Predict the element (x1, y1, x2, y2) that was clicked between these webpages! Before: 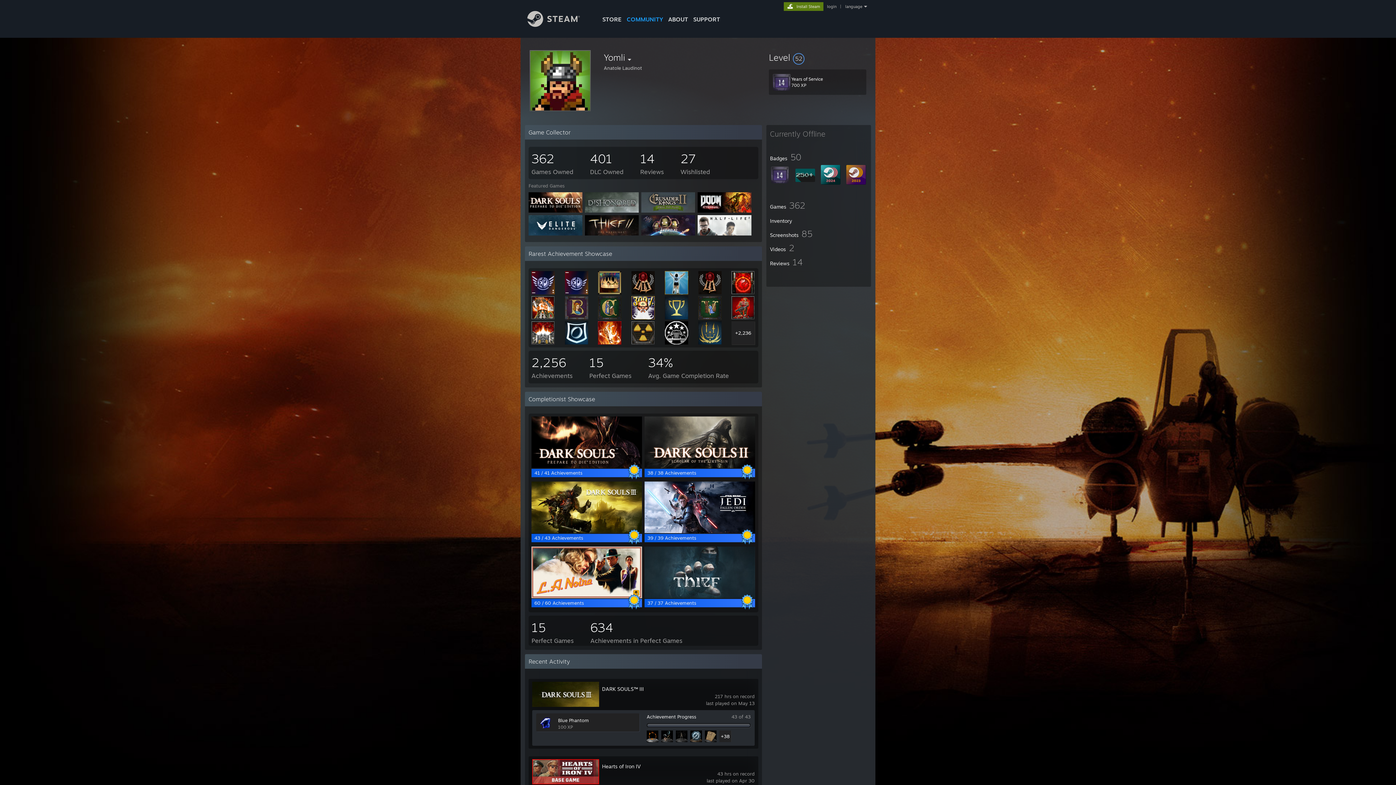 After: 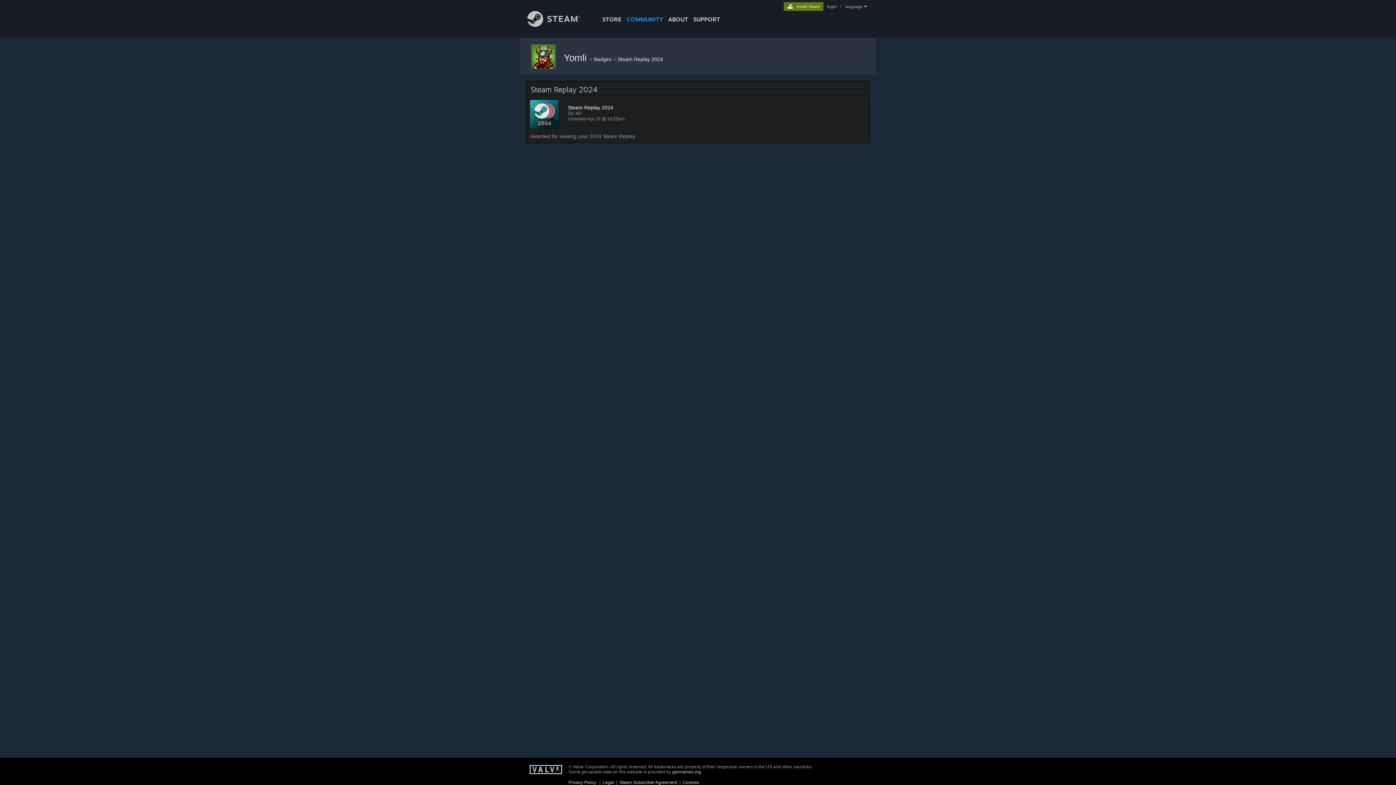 Action: bbox: (821, 180, 840, 185)